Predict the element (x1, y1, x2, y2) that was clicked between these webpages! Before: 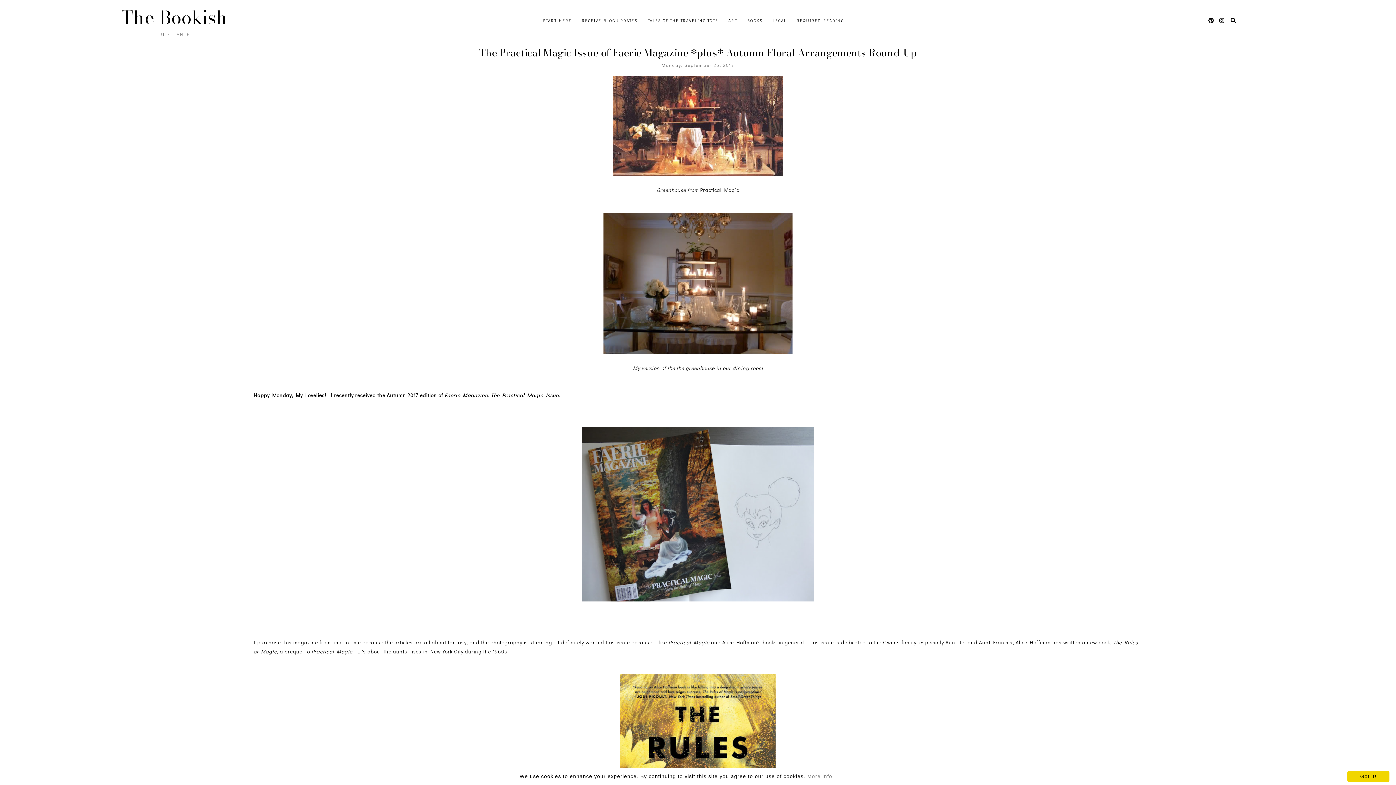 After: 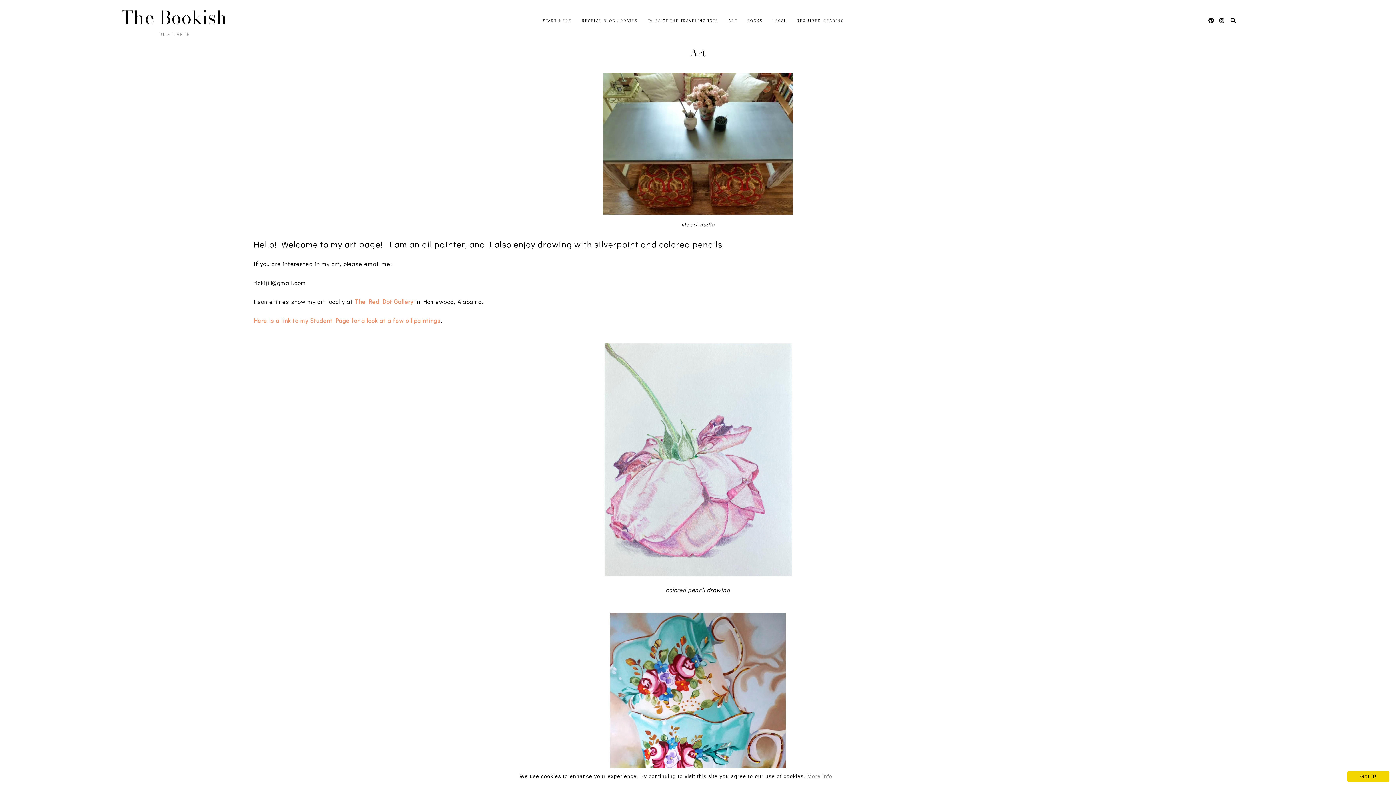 Action: bbox: (728, 17, 737, 23) label: ART